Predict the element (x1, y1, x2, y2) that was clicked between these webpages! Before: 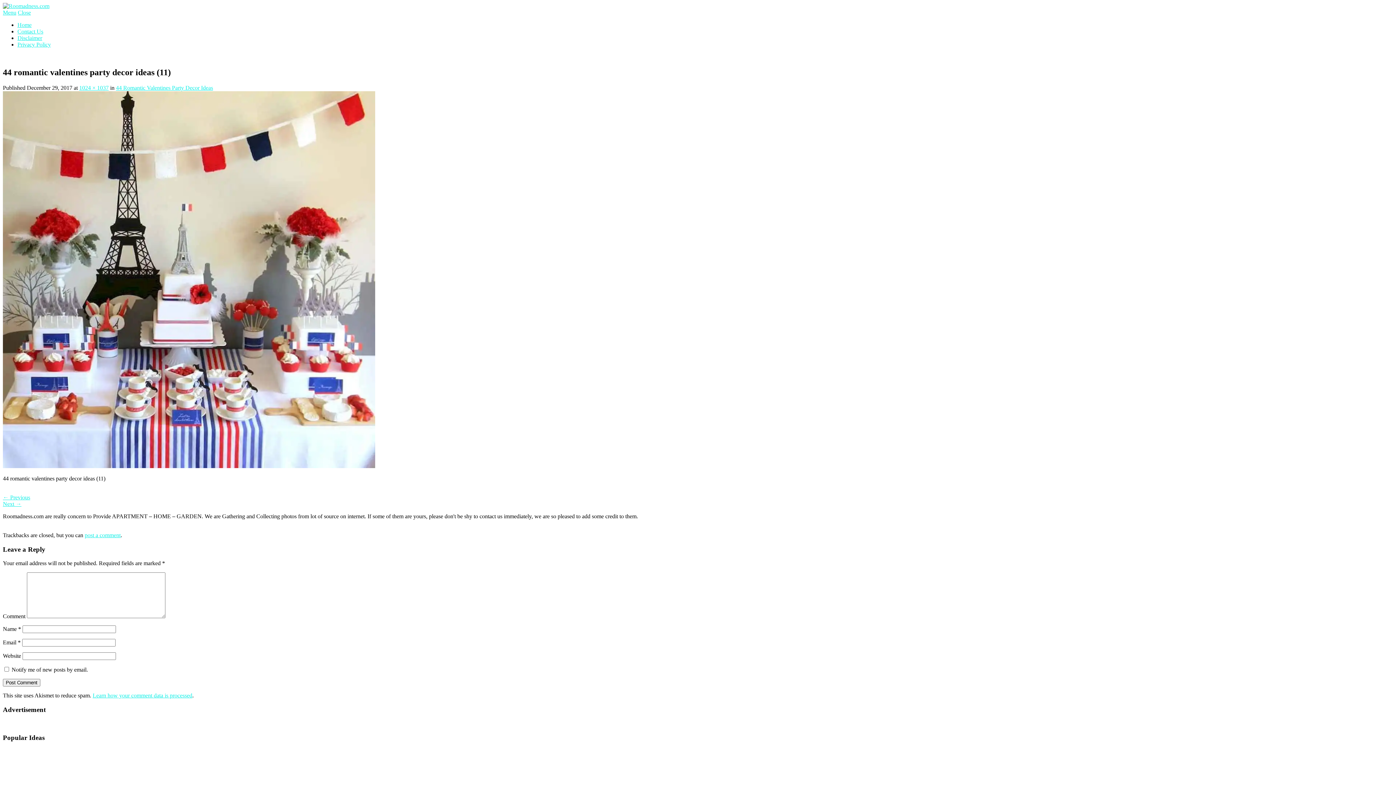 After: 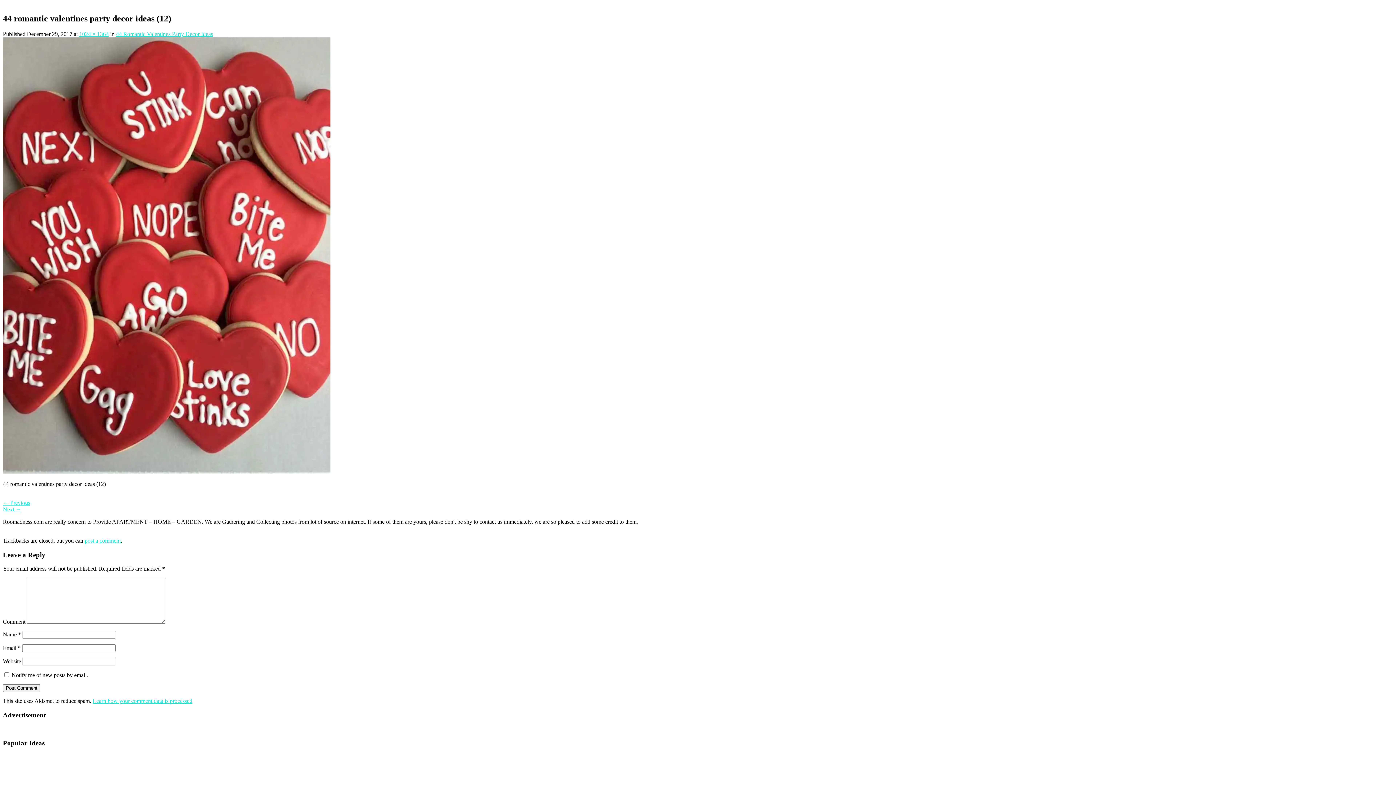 Action: bbox: (2, 501, 21, 507) label: Next →